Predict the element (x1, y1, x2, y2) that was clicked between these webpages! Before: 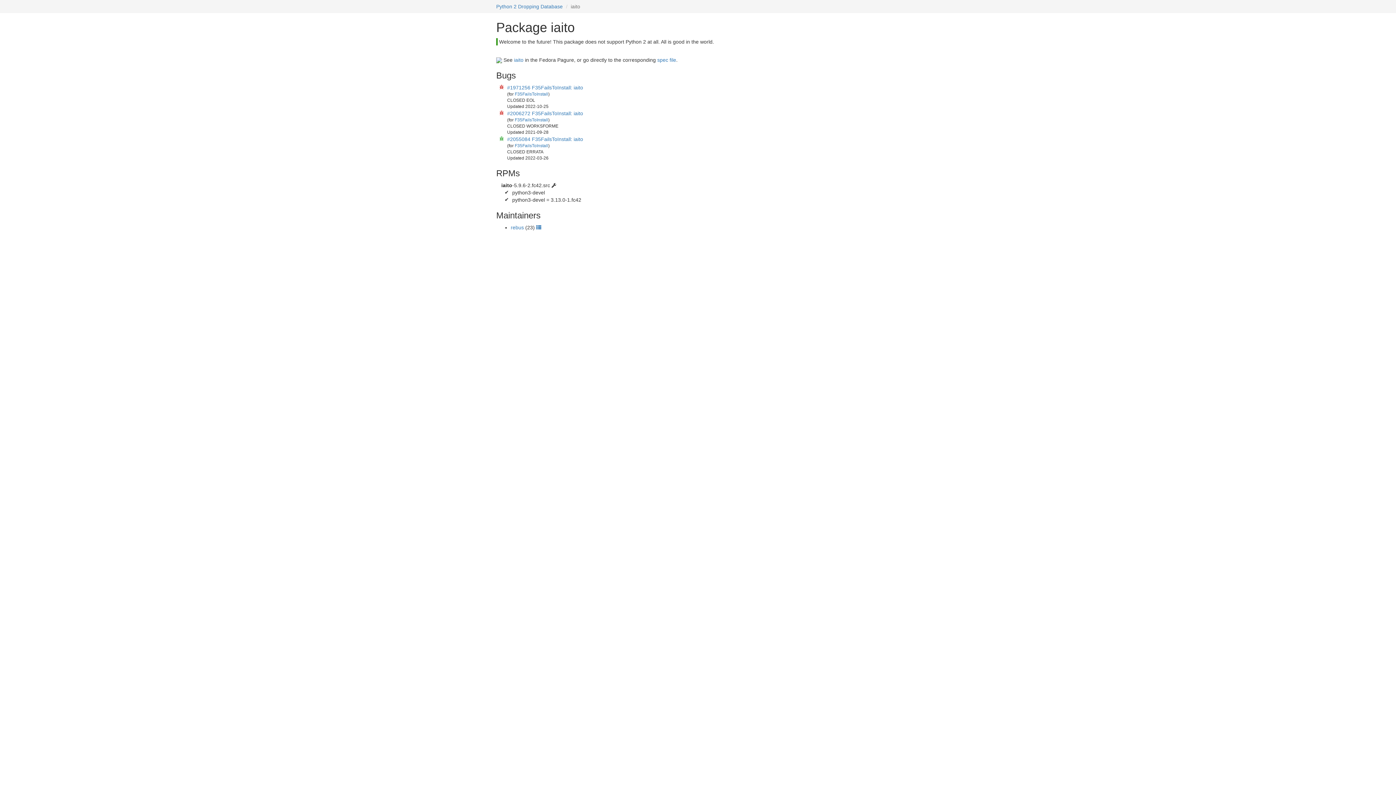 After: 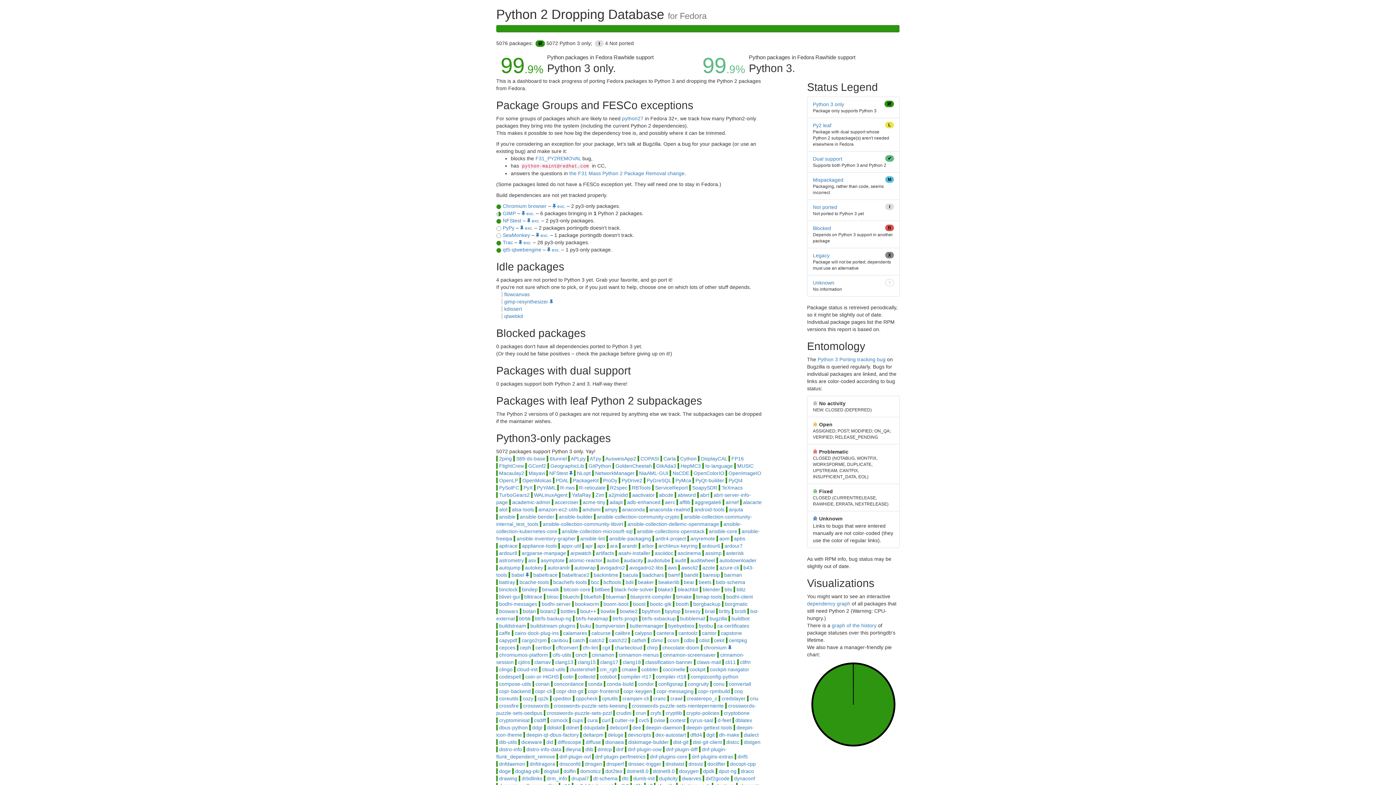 Action: bbox: (496, 3, 562, 9) label: Python 2 Dropping Database